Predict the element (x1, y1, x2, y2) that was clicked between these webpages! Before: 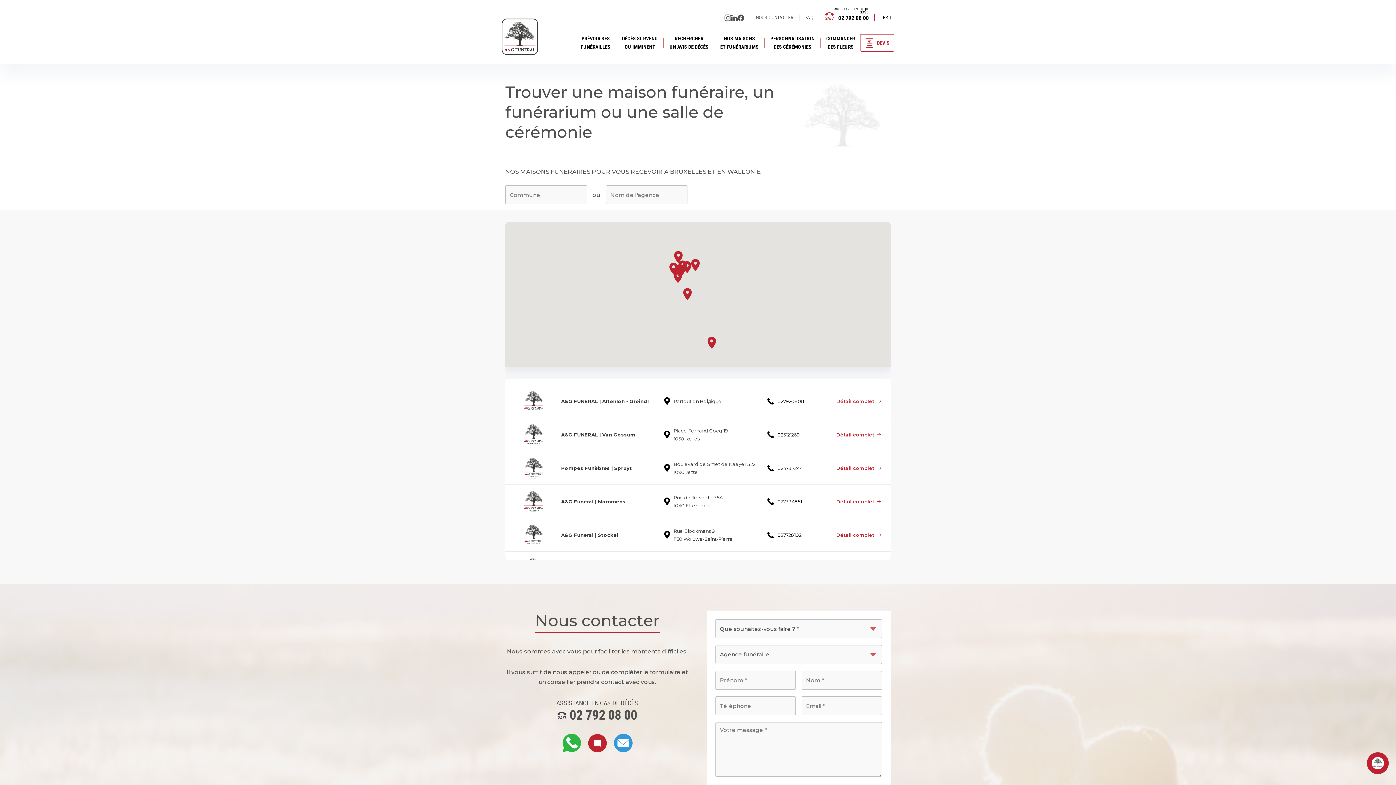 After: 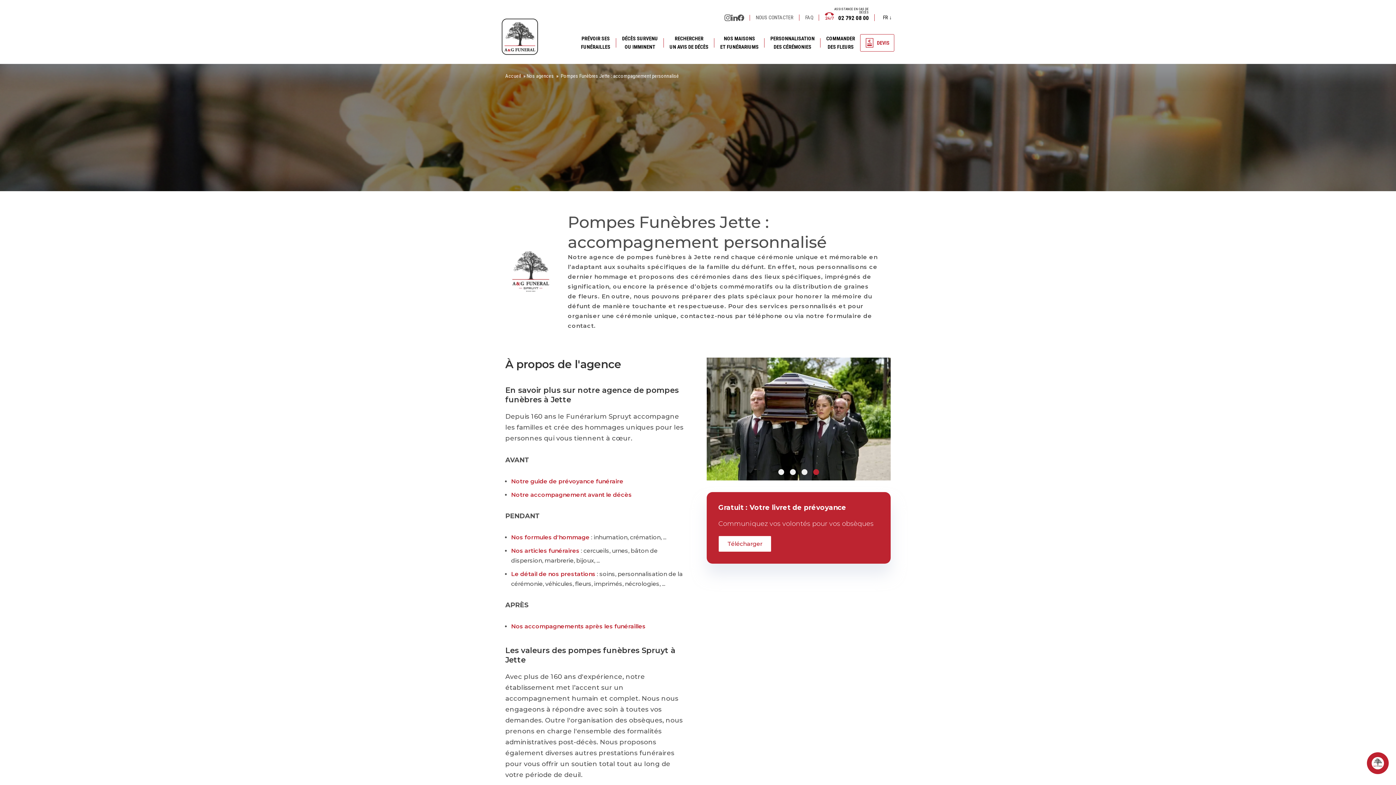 Action: label: Détail complet bbox: (836, 464, 881, 472)